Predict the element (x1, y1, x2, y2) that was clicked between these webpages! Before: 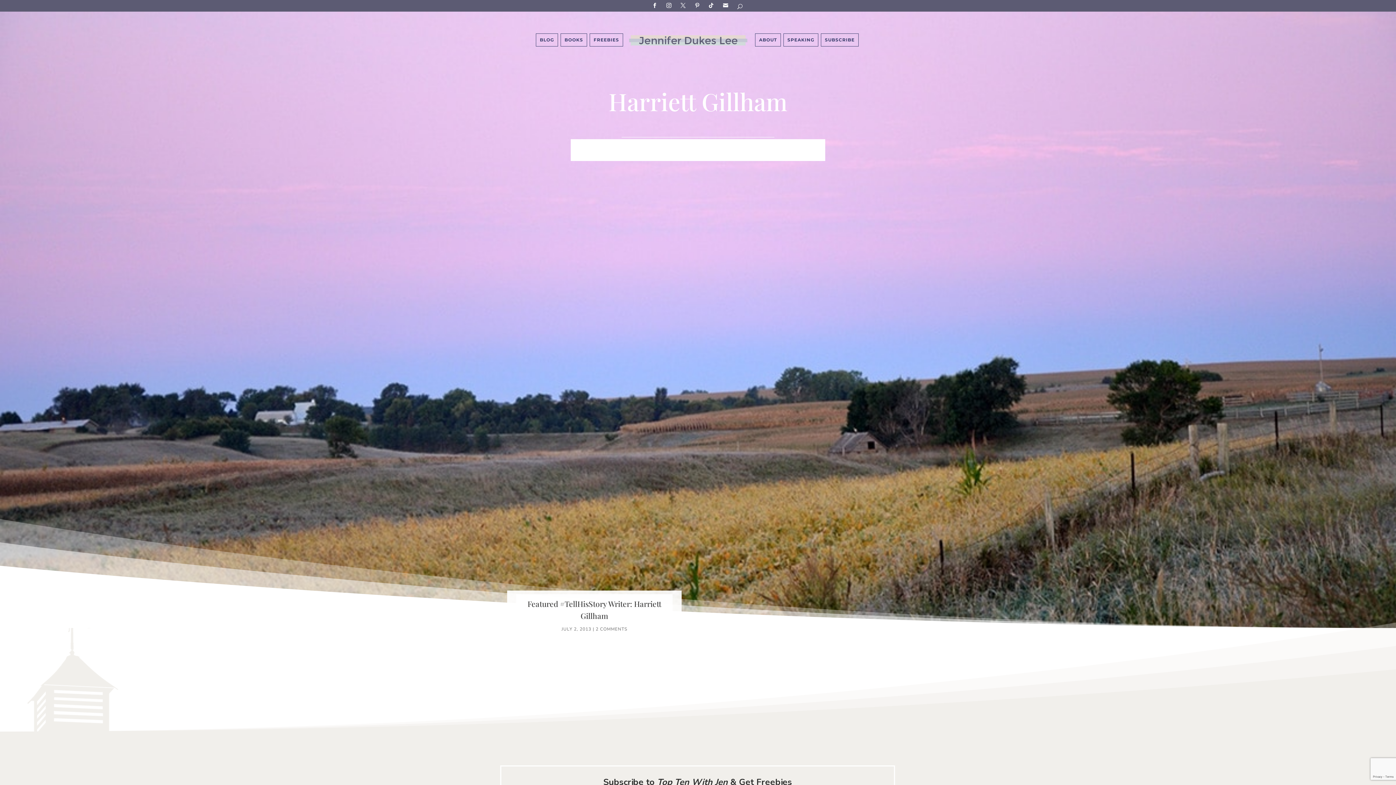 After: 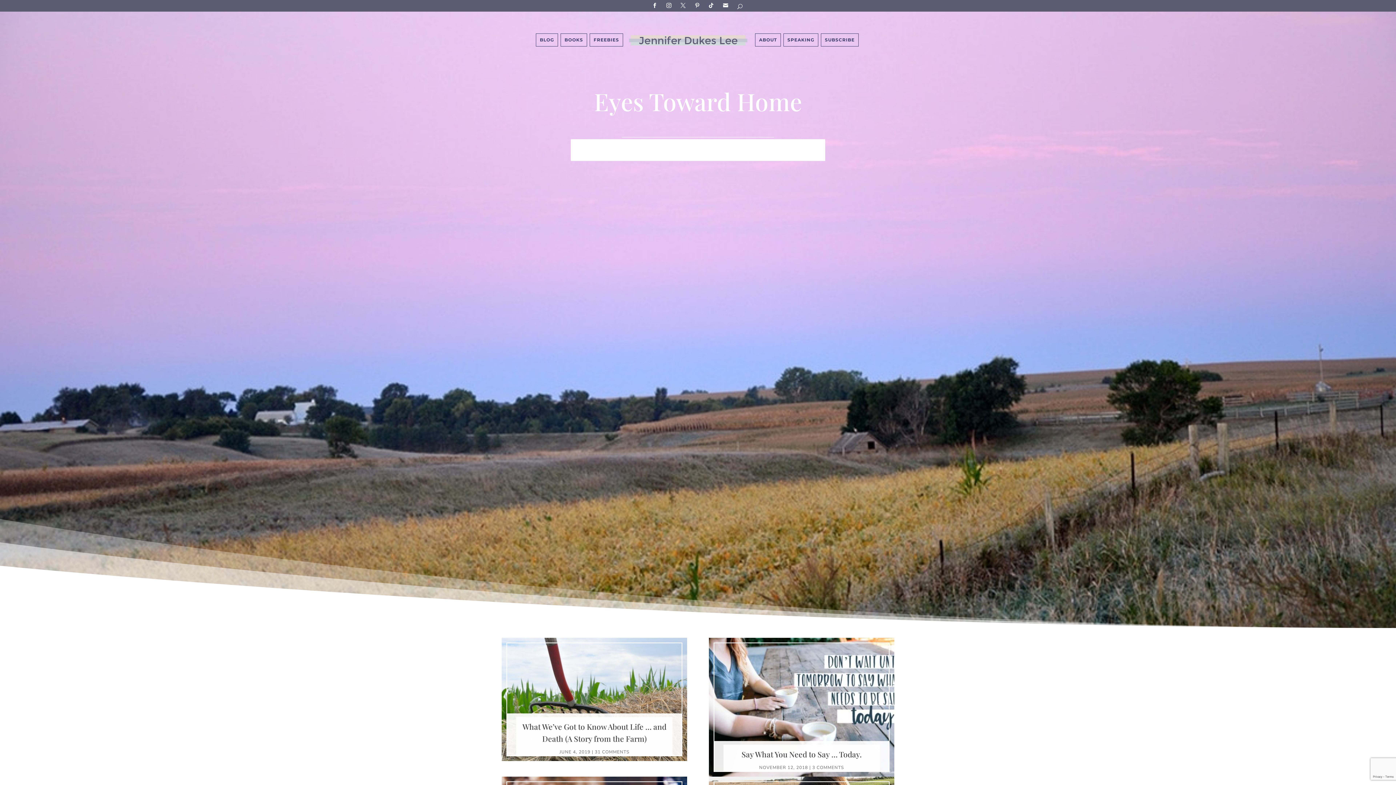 Action: label: EYES TOWARD HOME bbox: (707, 142, 766, 150)